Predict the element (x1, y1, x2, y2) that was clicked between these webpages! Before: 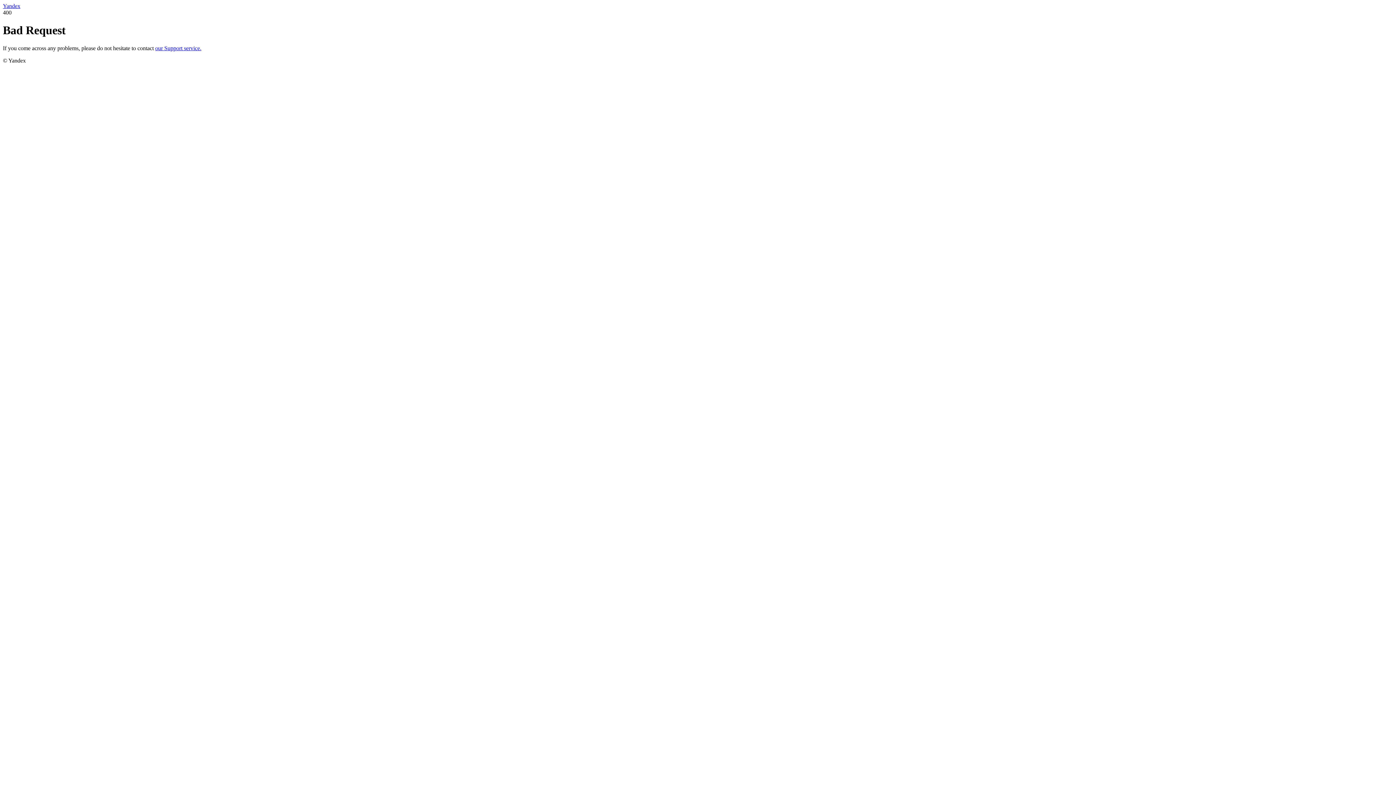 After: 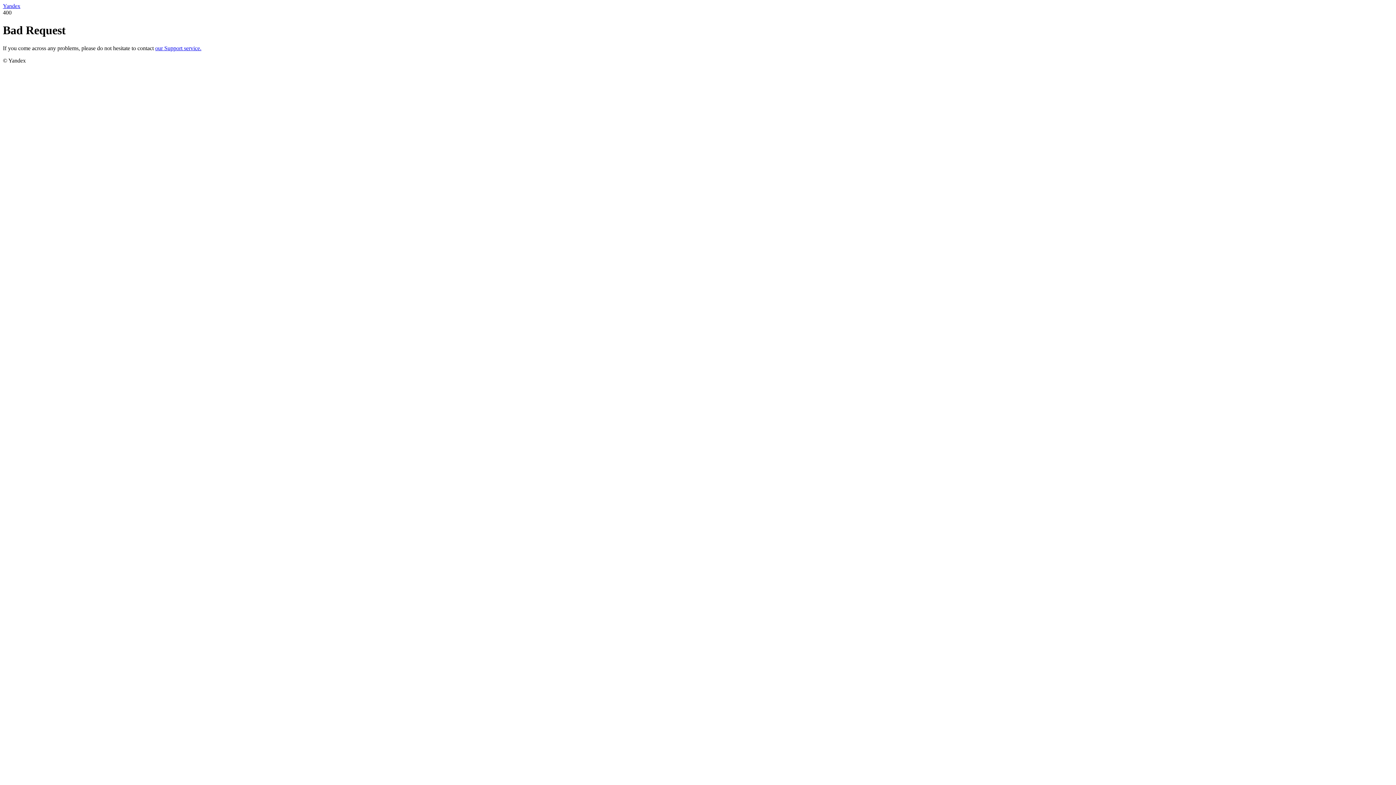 Action: bbox: (155, 45, 201, 51) label: our Support service.